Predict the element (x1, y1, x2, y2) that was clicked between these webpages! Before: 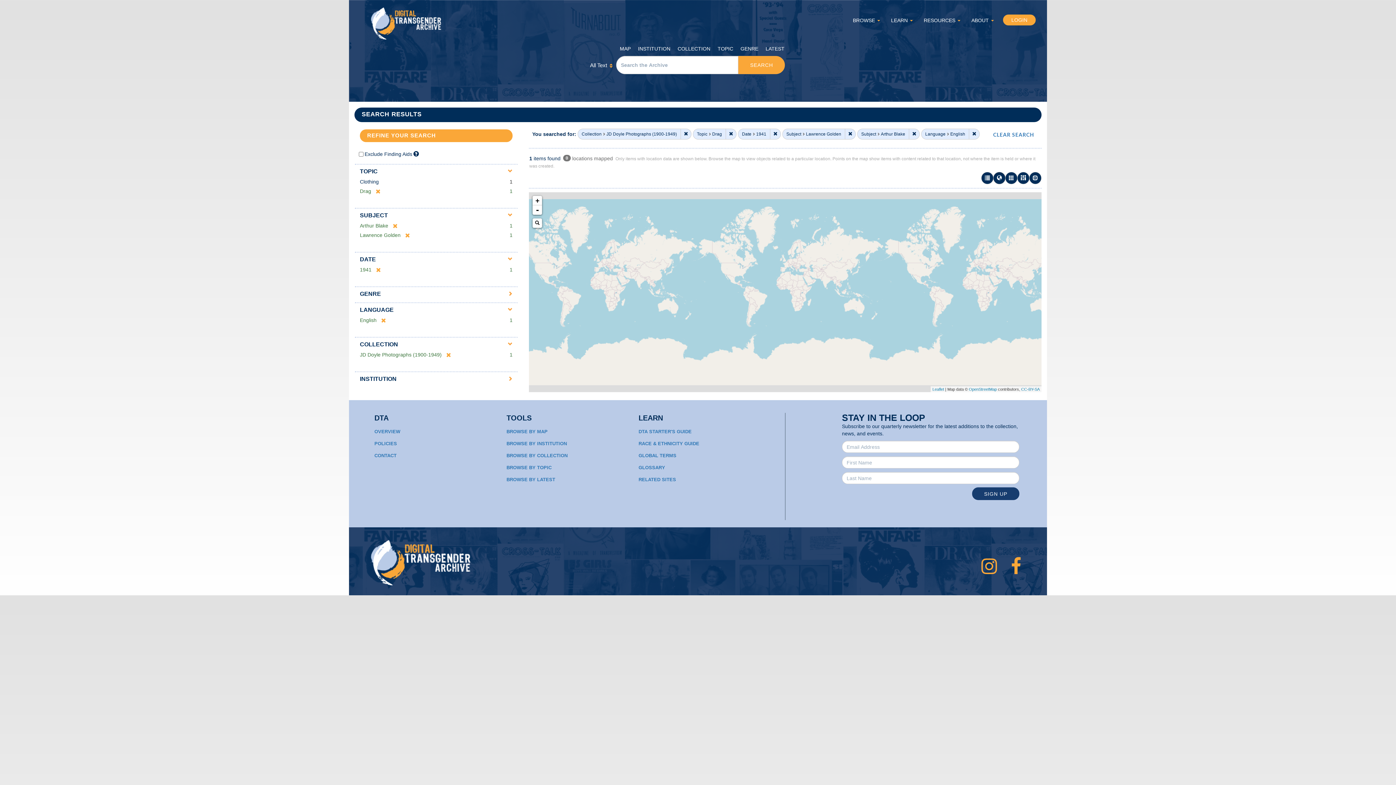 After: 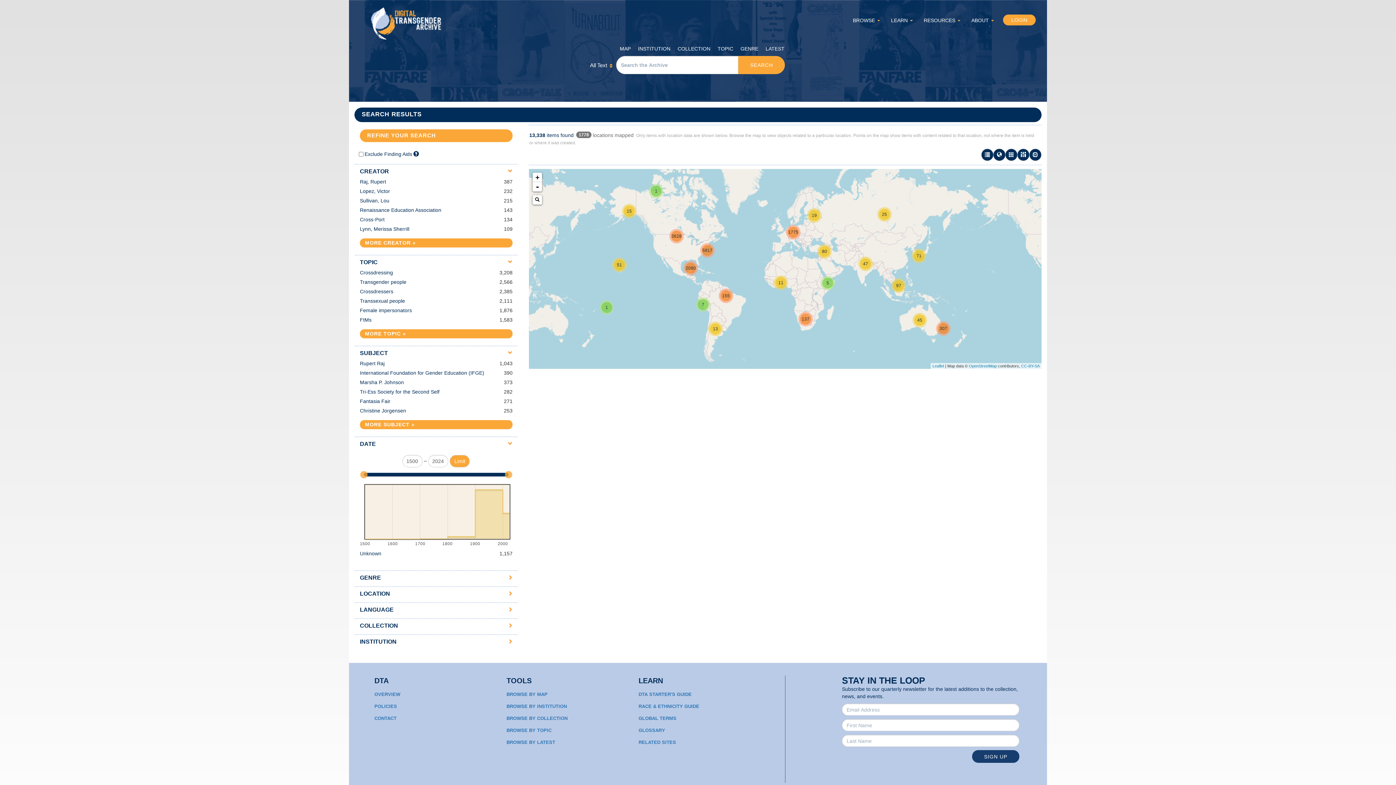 Action: bbox: (506, 477, 555, 482) label: BROWSE BY LATEST